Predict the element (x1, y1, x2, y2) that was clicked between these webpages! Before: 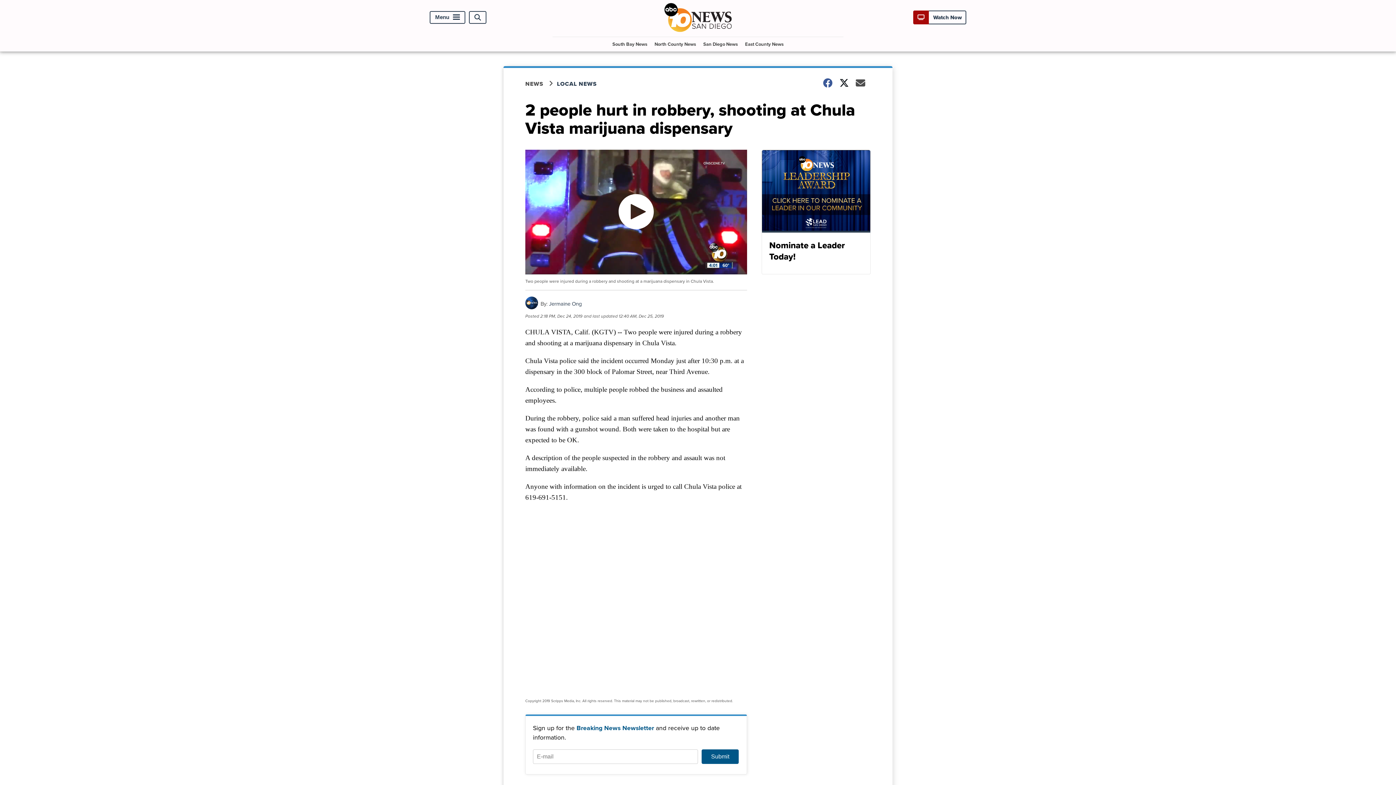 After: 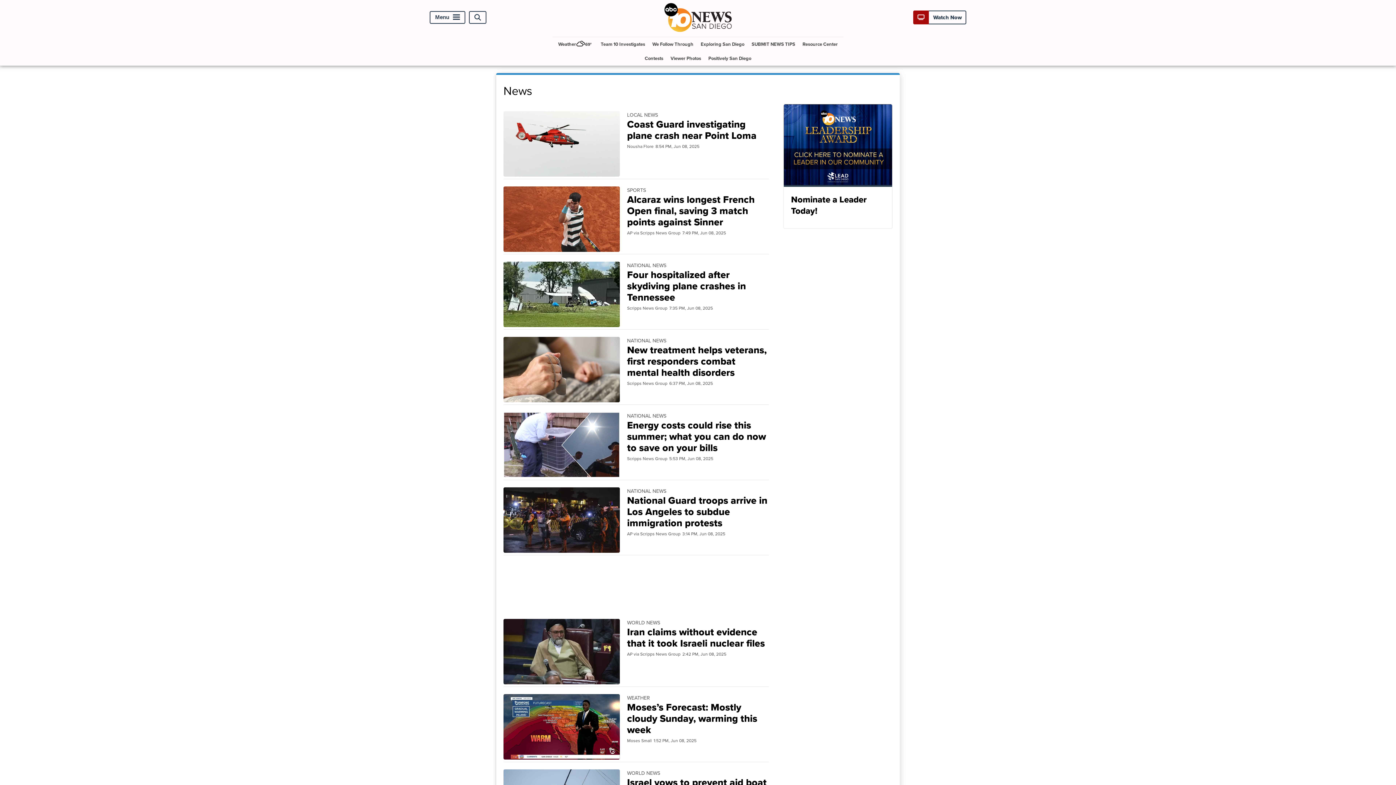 Action: label: NEWS bbox: (525, 79, 557, 87)